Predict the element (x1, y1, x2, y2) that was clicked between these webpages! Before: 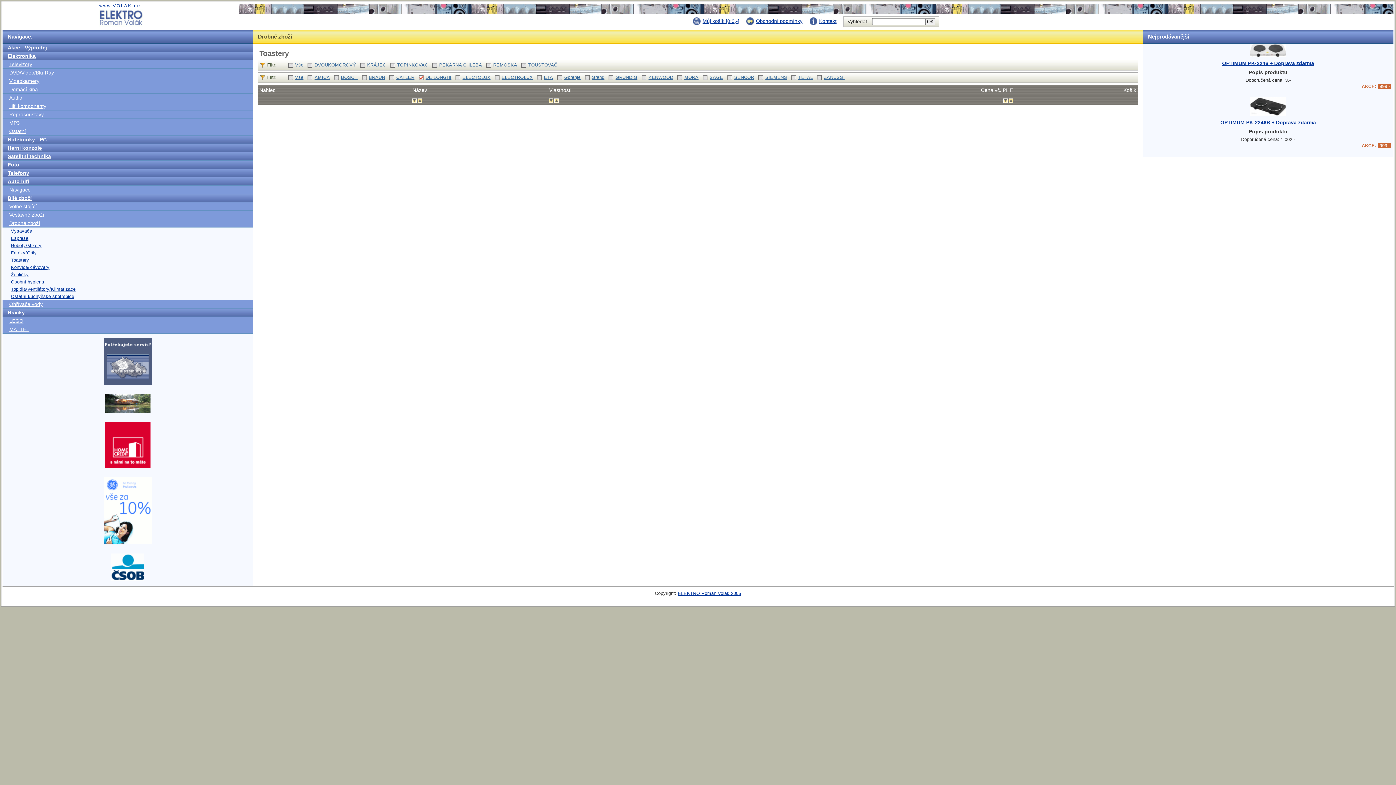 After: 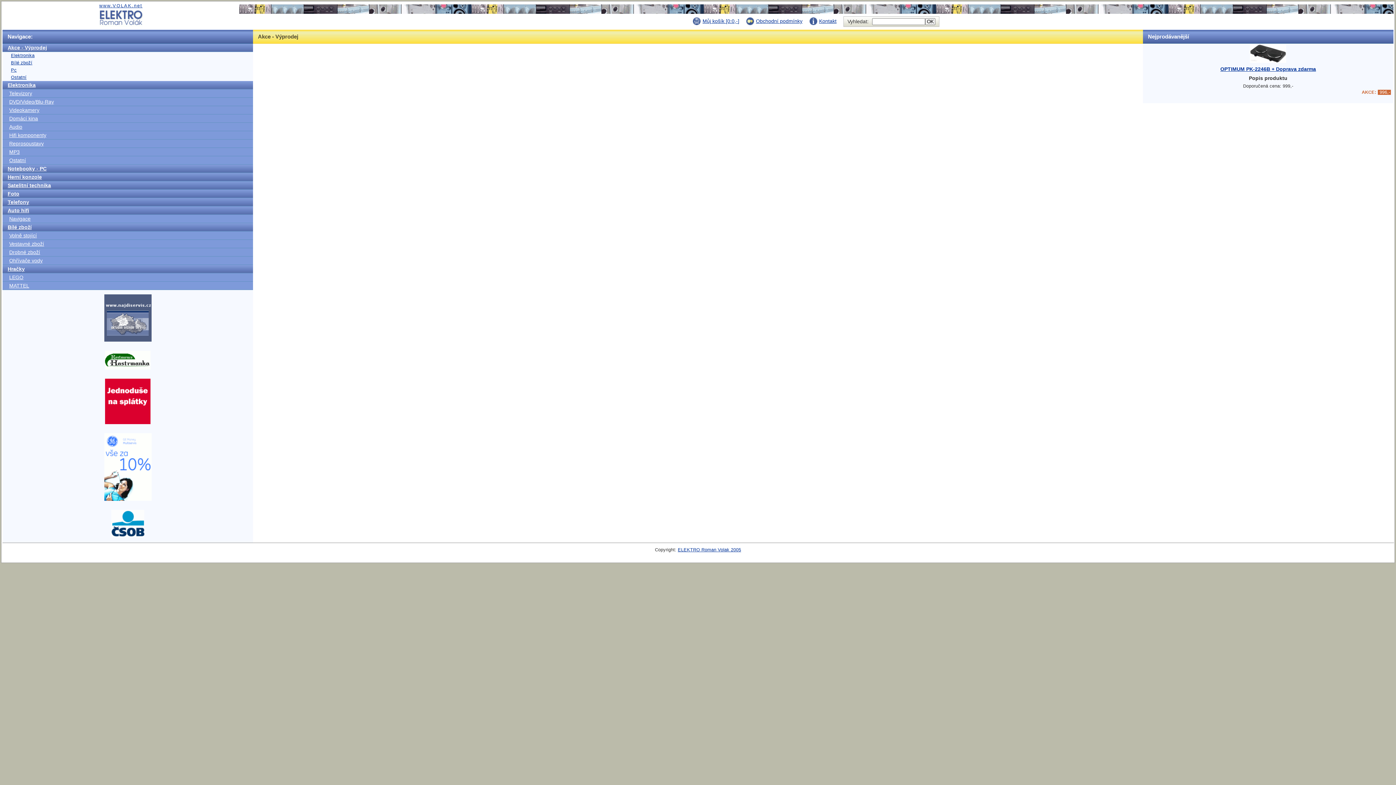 Action: bbox: (2, 43, 253, 51) label: Akce - Výprodej